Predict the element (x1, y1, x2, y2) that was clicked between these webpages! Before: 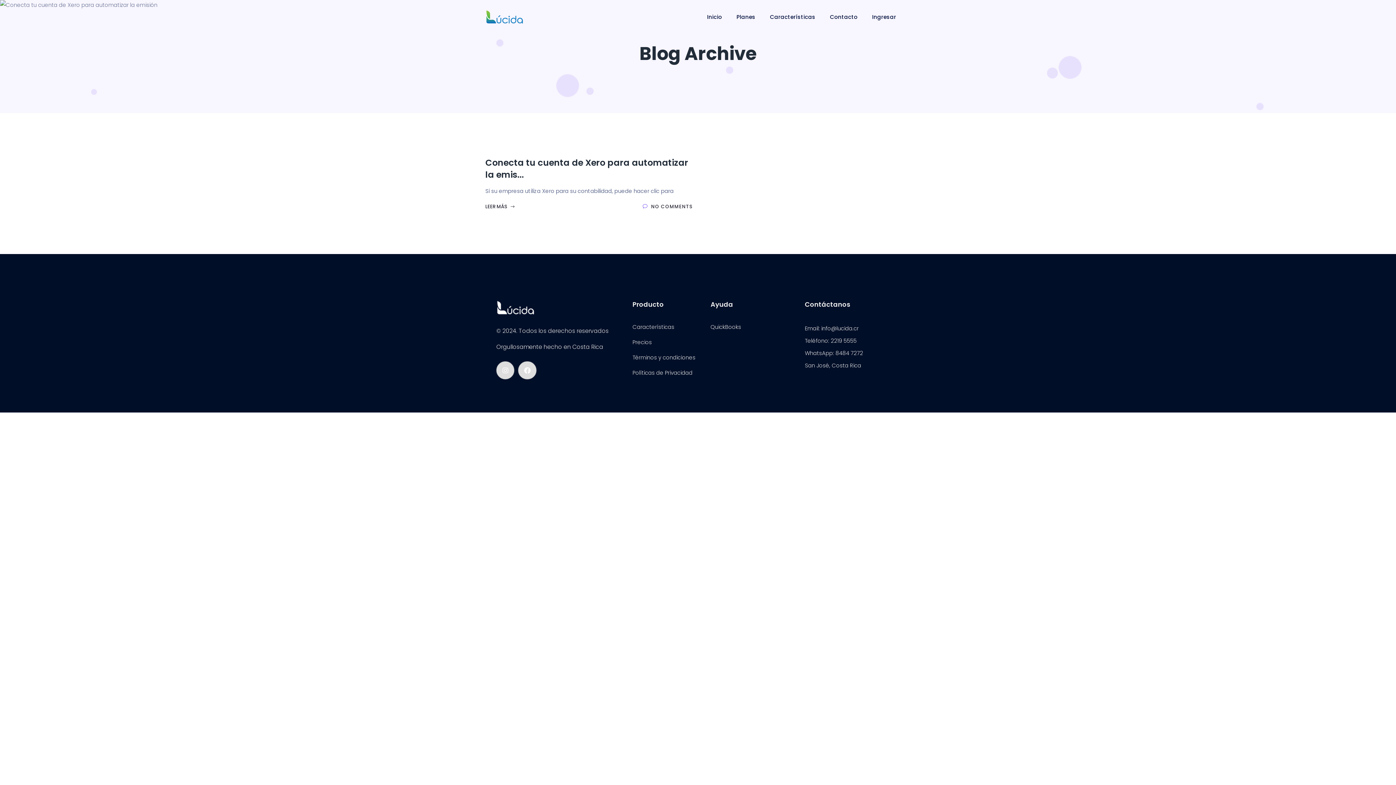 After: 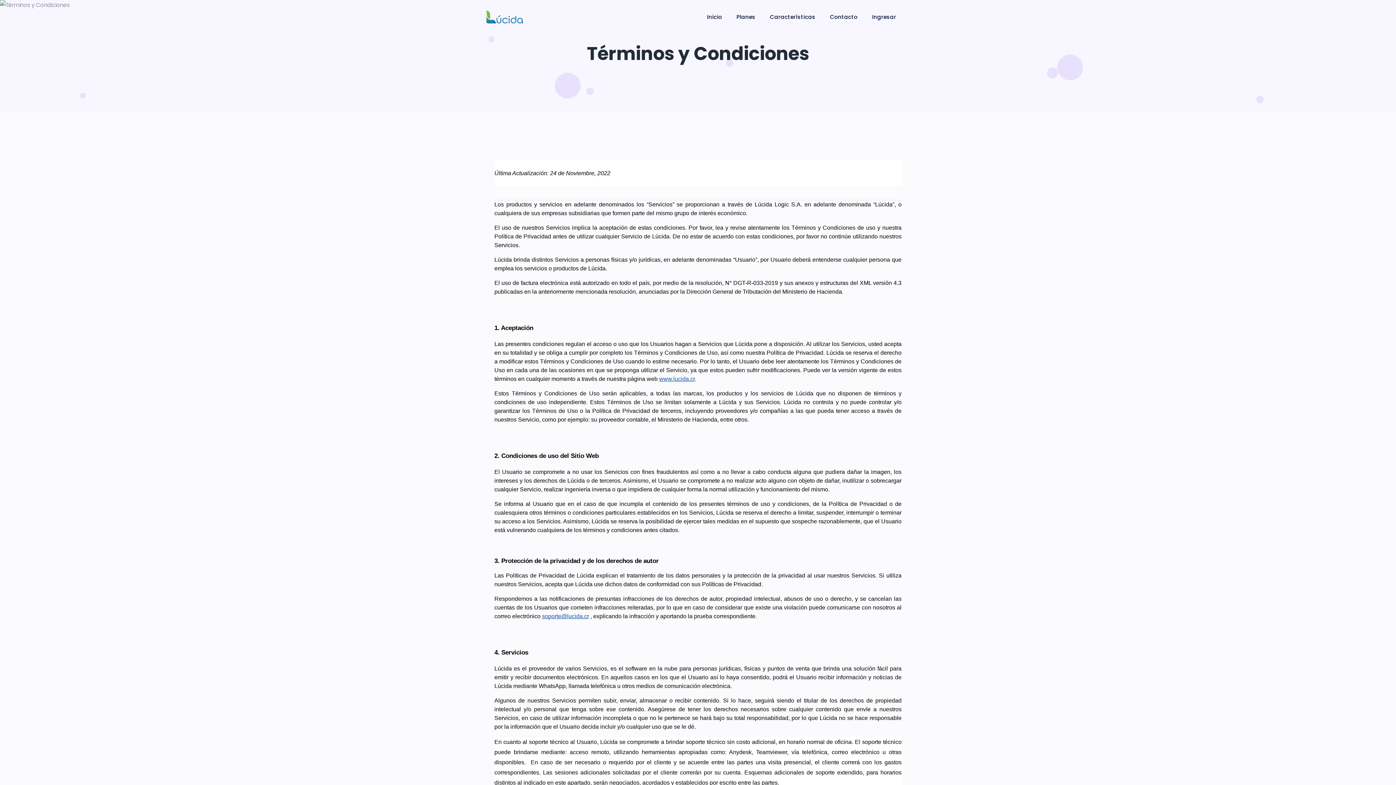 Action: bbox: (632, 353, 692, 361) label: Términos y condicione